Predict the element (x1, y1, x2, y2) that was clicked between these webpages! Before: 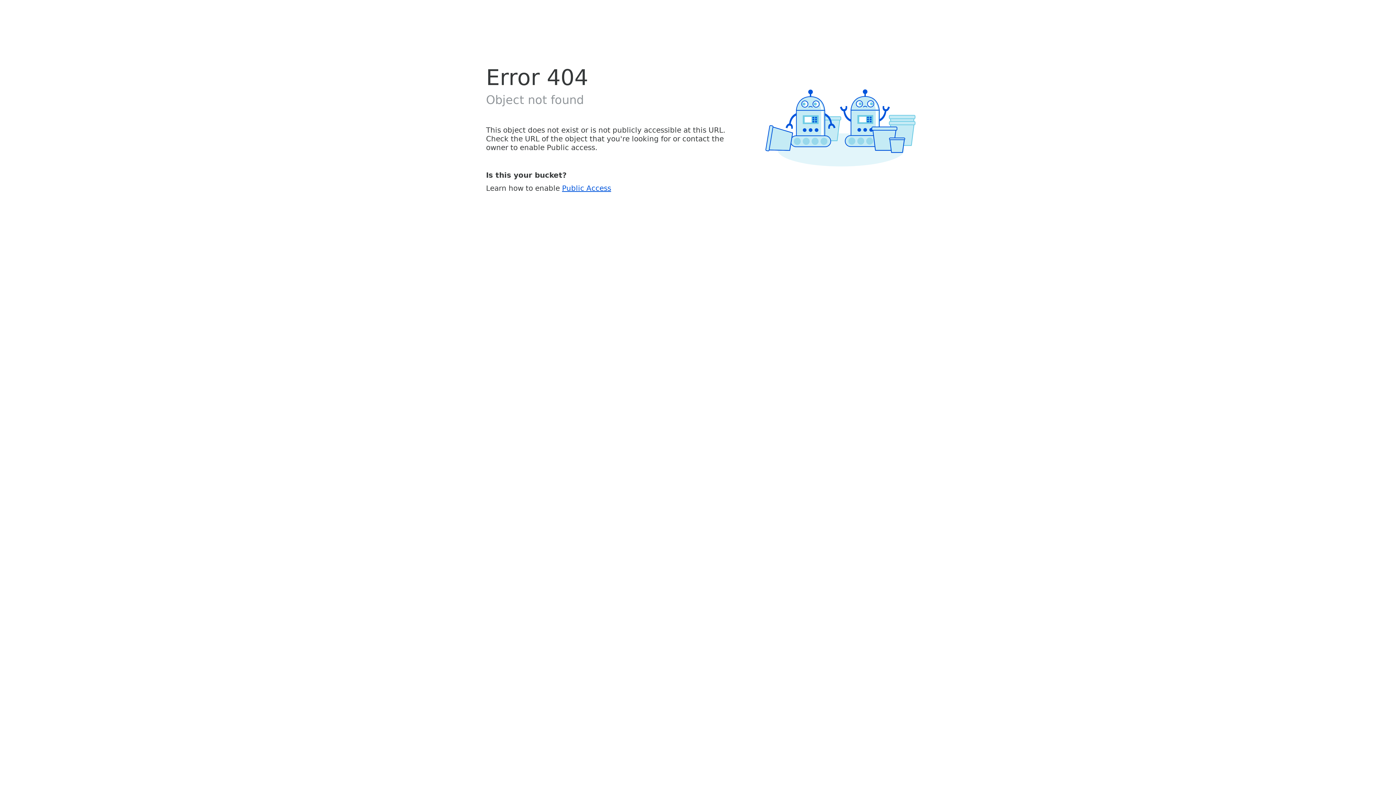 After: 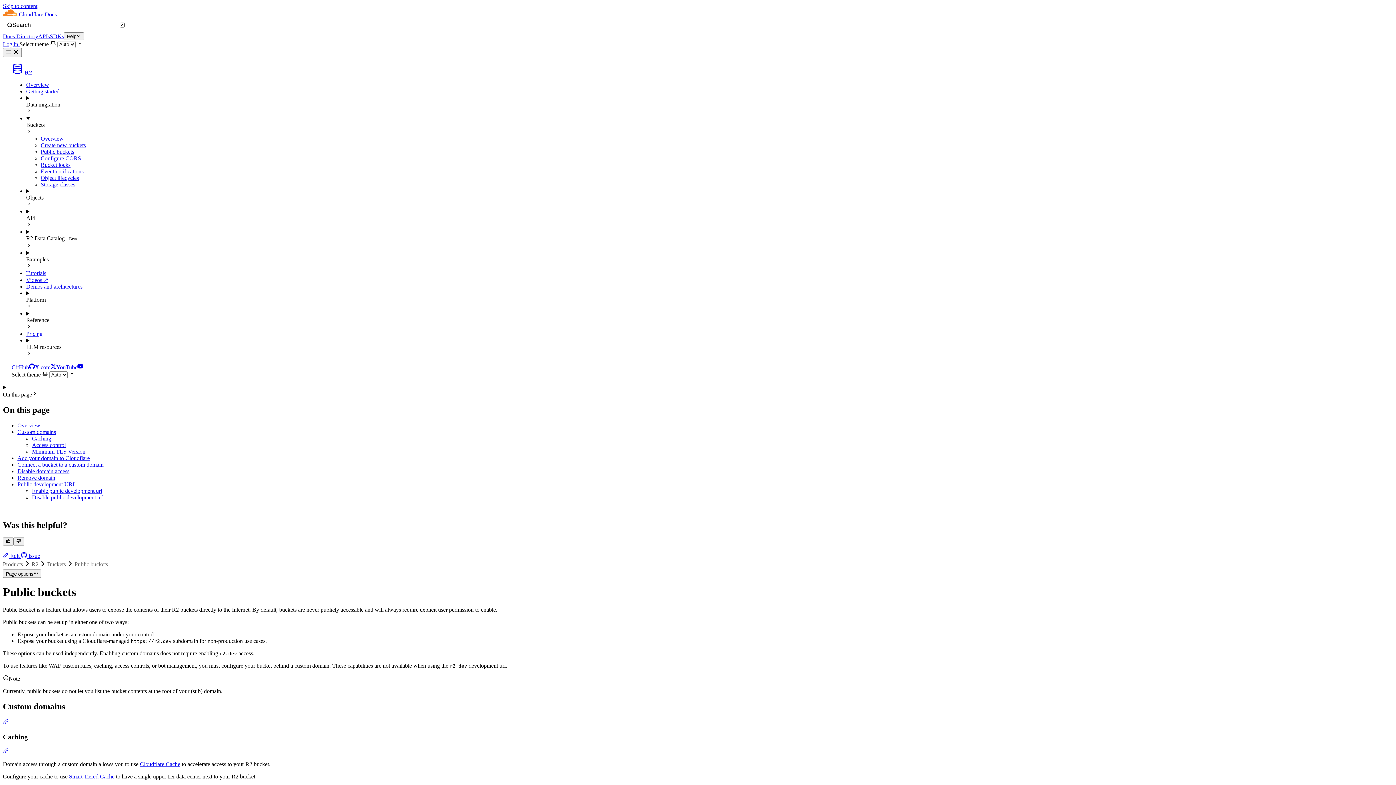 Action: label: Public Access bbox: (562, 183, 611, 192)